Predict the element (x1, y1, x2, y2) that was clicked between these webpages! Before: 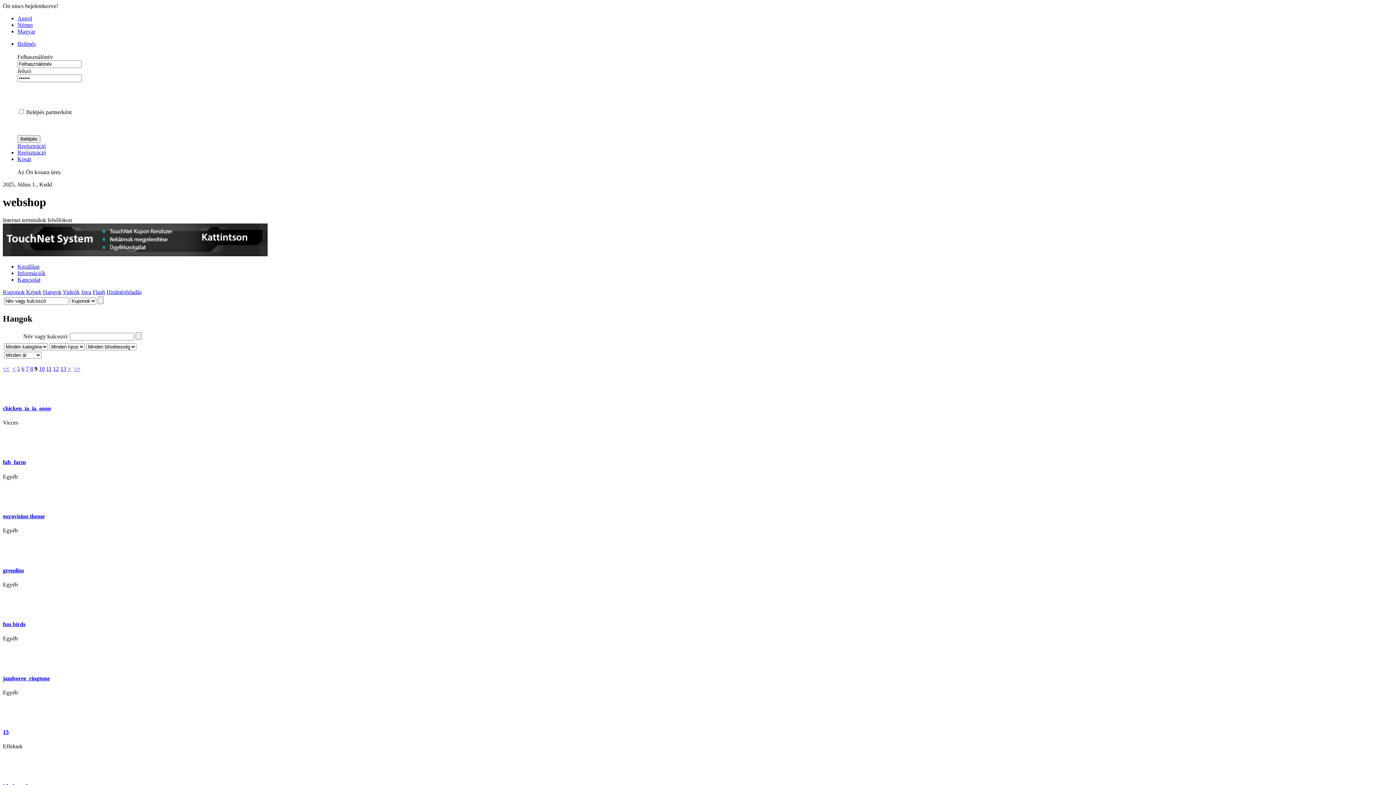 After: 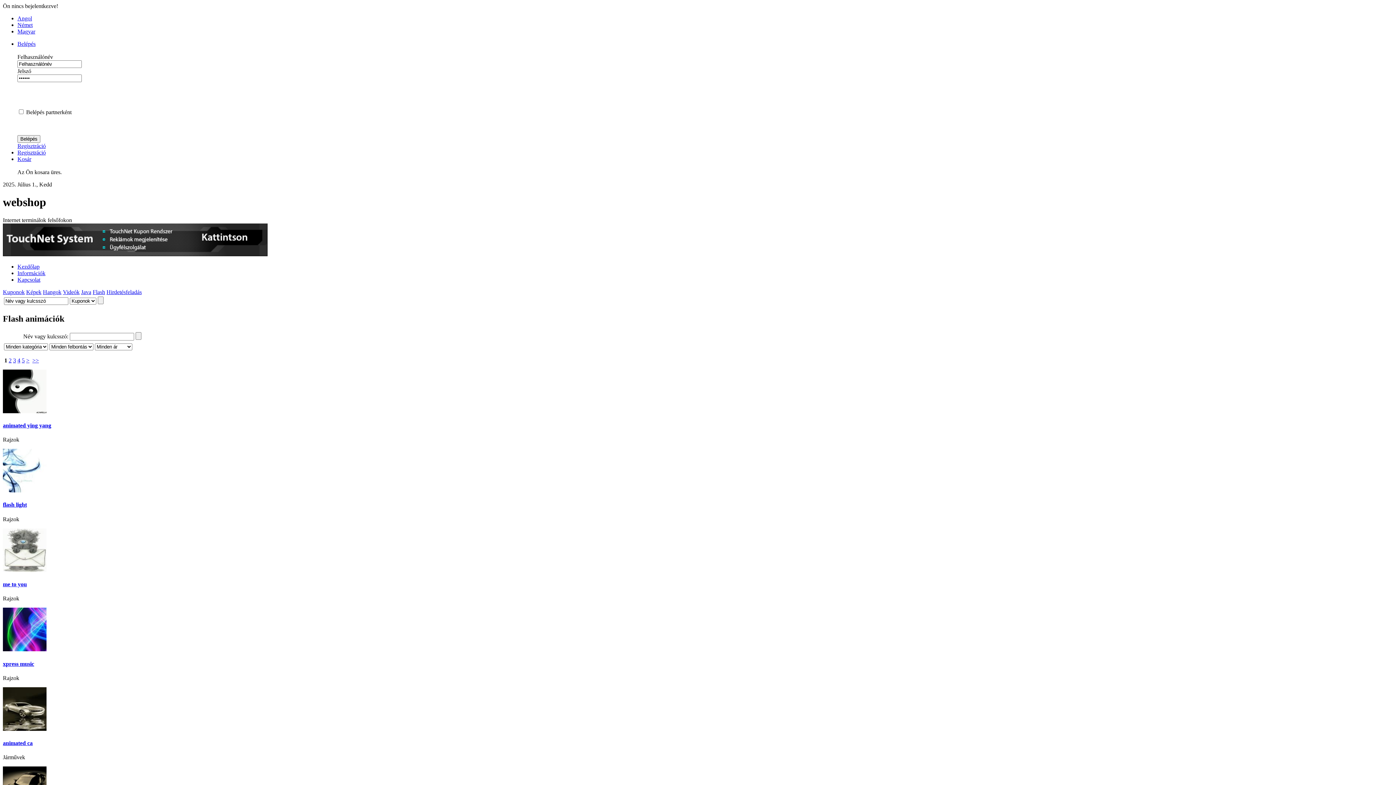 Action: bbox: (92, 289, 105, 295) label: Flash